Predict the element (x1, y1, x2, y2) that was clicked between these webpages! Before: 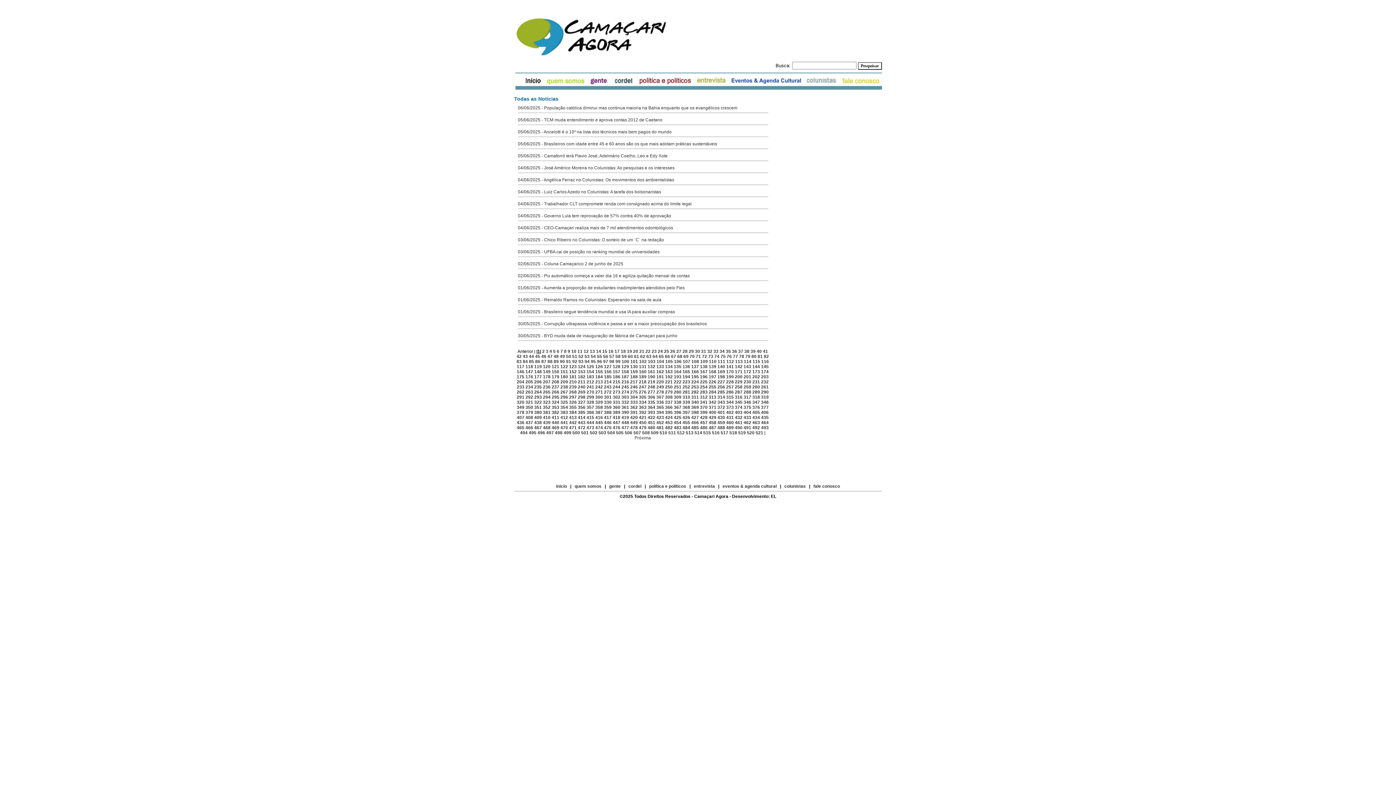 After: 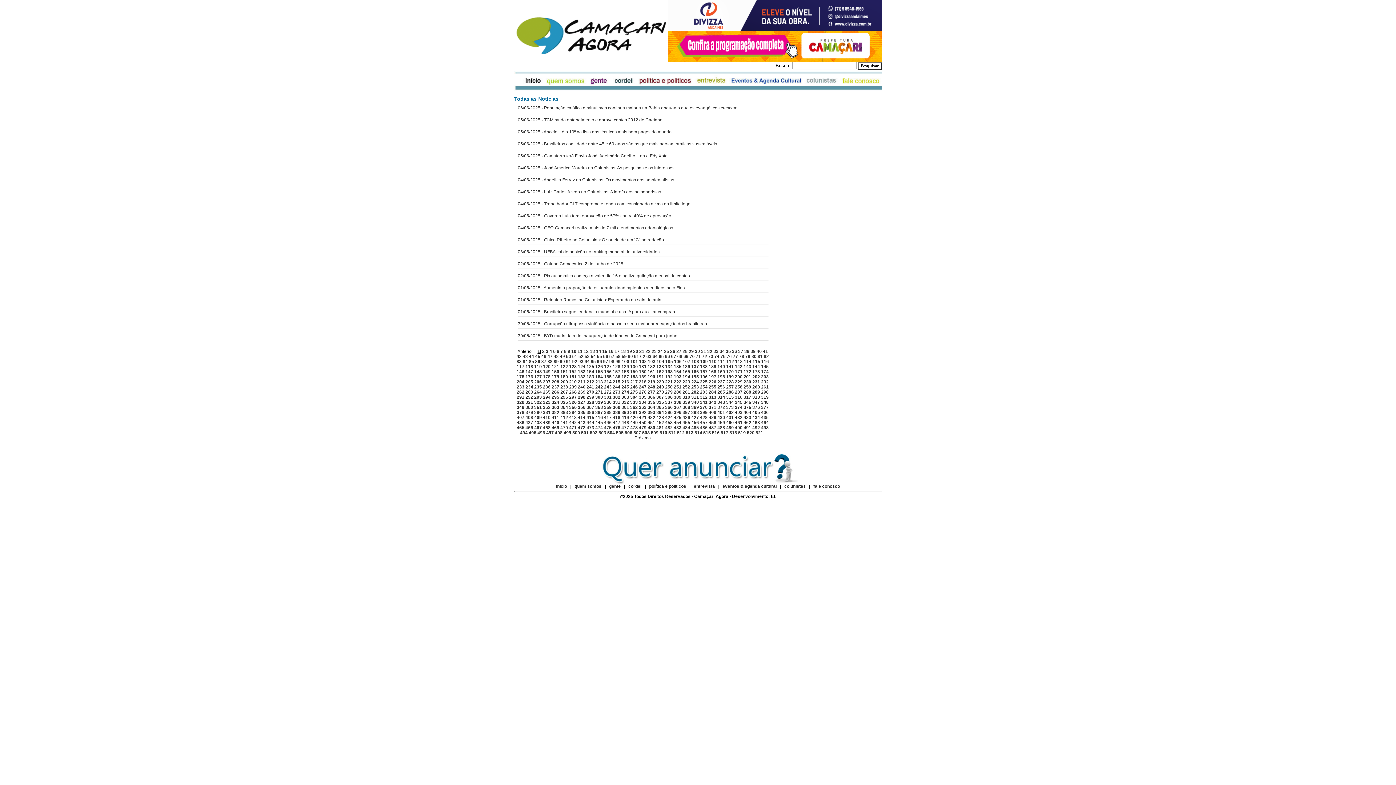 Action: bbox: (665, 394, 672, 400) label: 308